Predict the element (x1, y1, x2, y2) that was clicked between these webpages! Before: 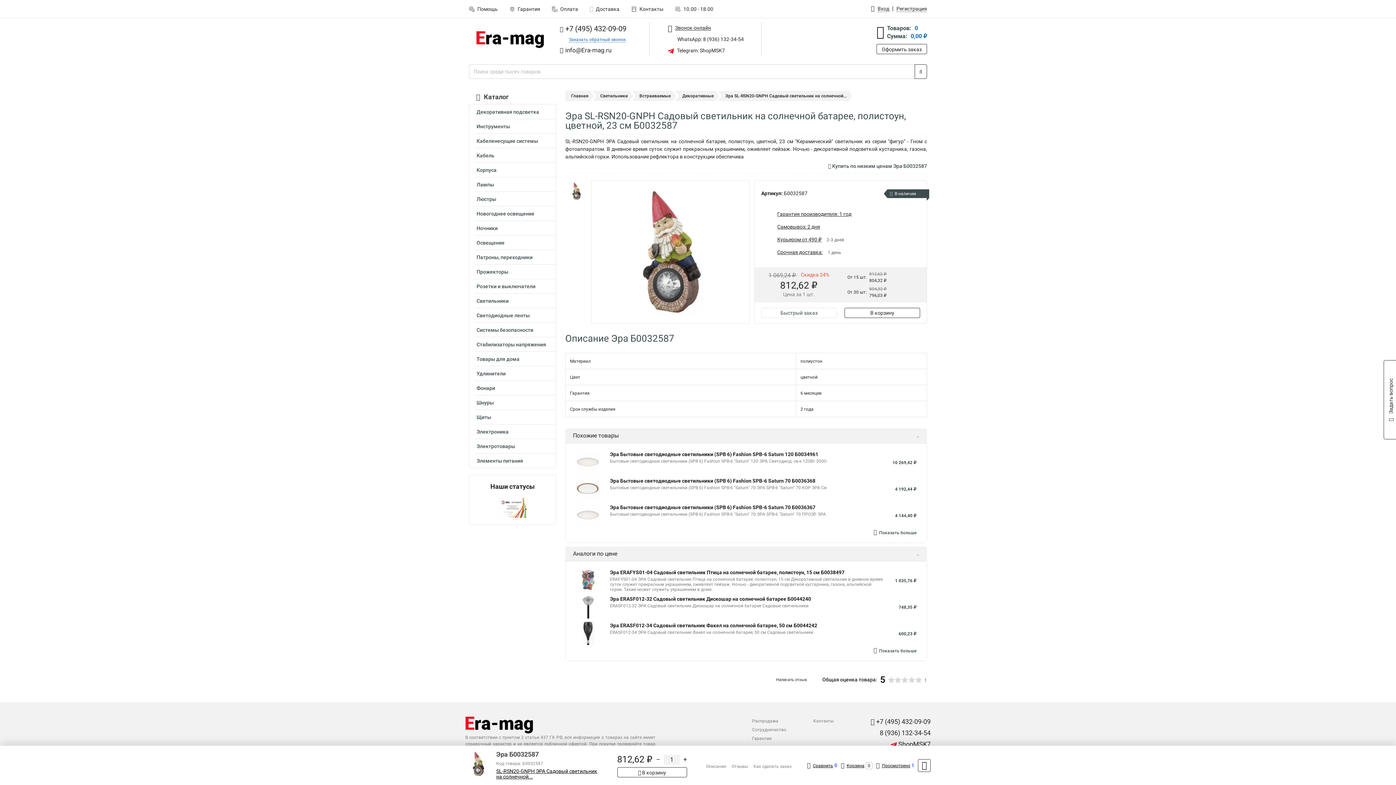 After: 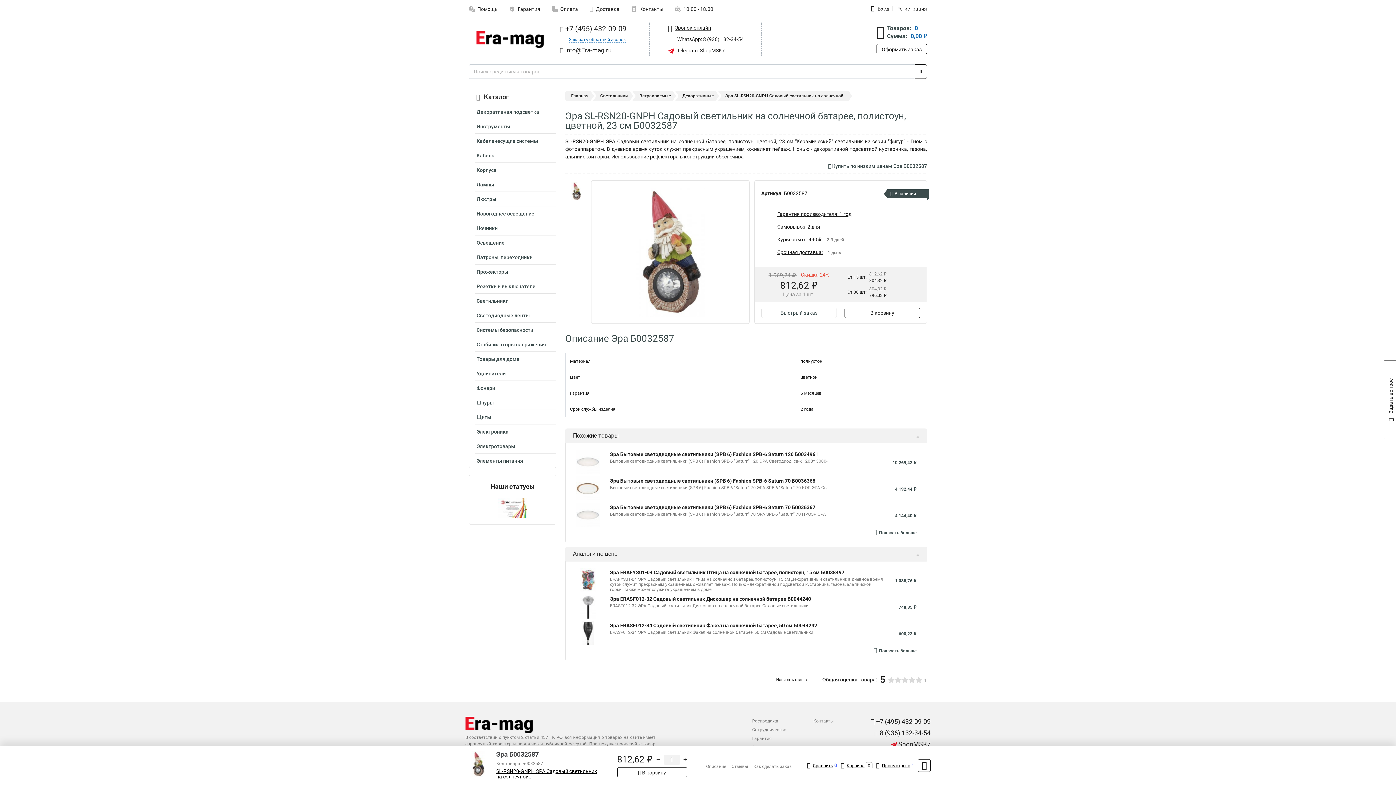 Action: bbox: (918, 759, 930, 772)